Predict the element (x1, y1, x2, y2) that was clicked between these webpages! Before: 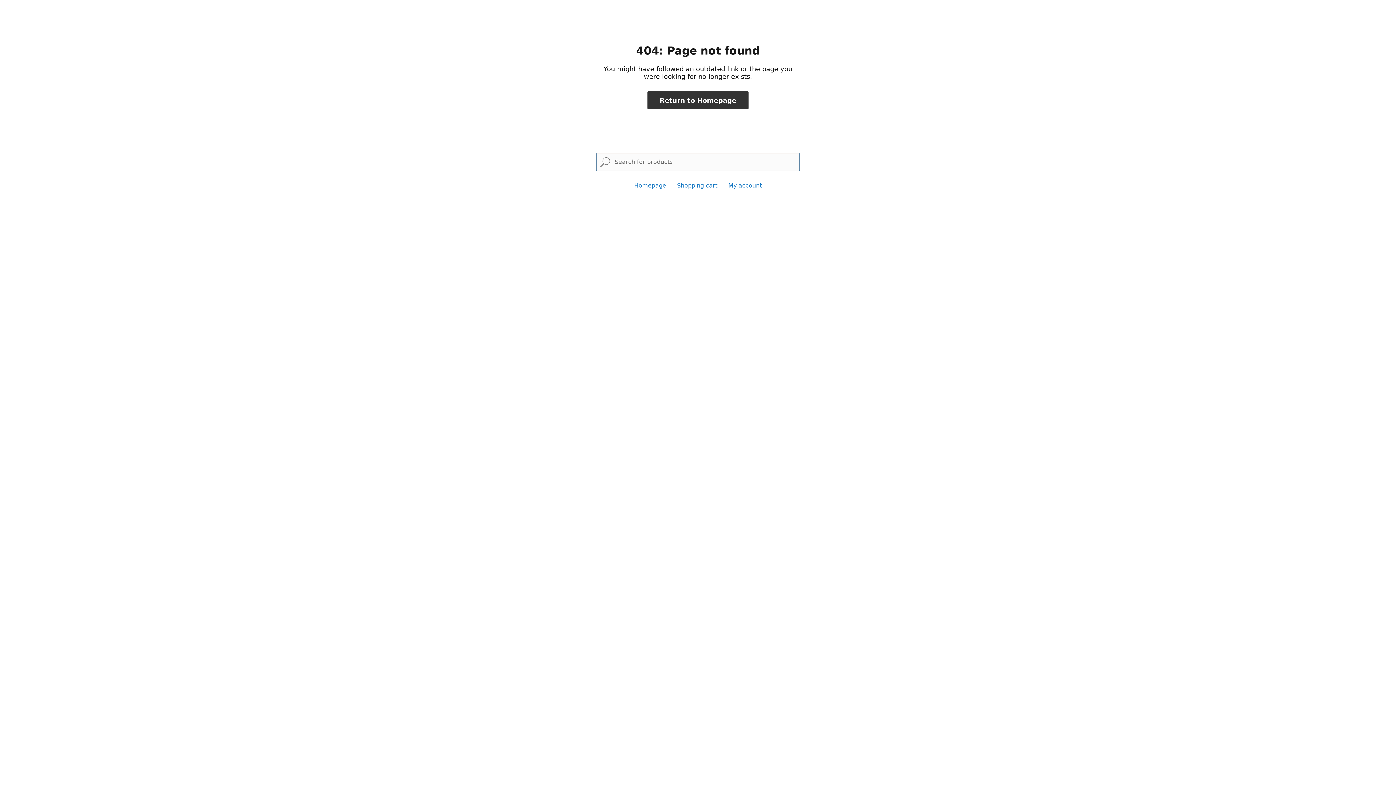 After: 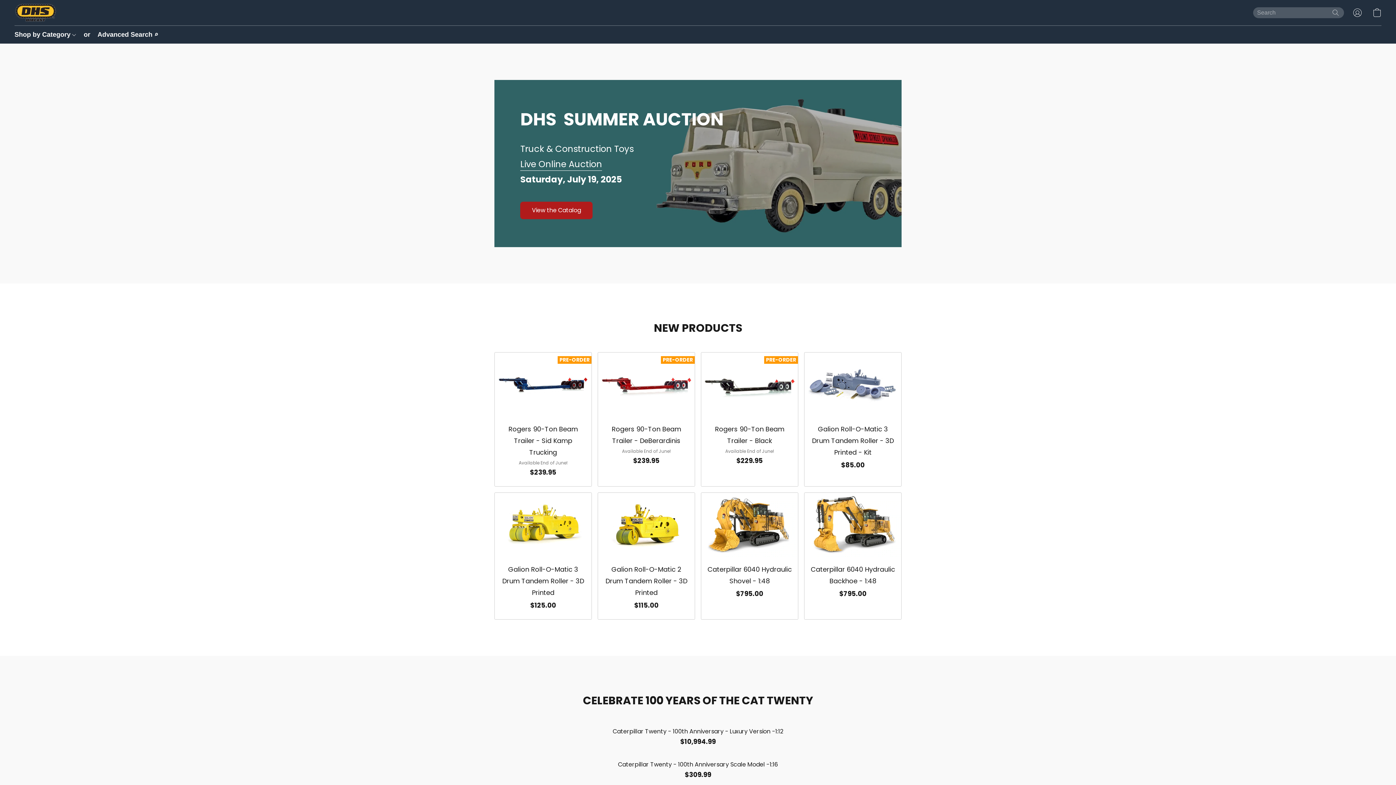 Action: label: Return to Homepage bbox: (647, 91, 748, 109)